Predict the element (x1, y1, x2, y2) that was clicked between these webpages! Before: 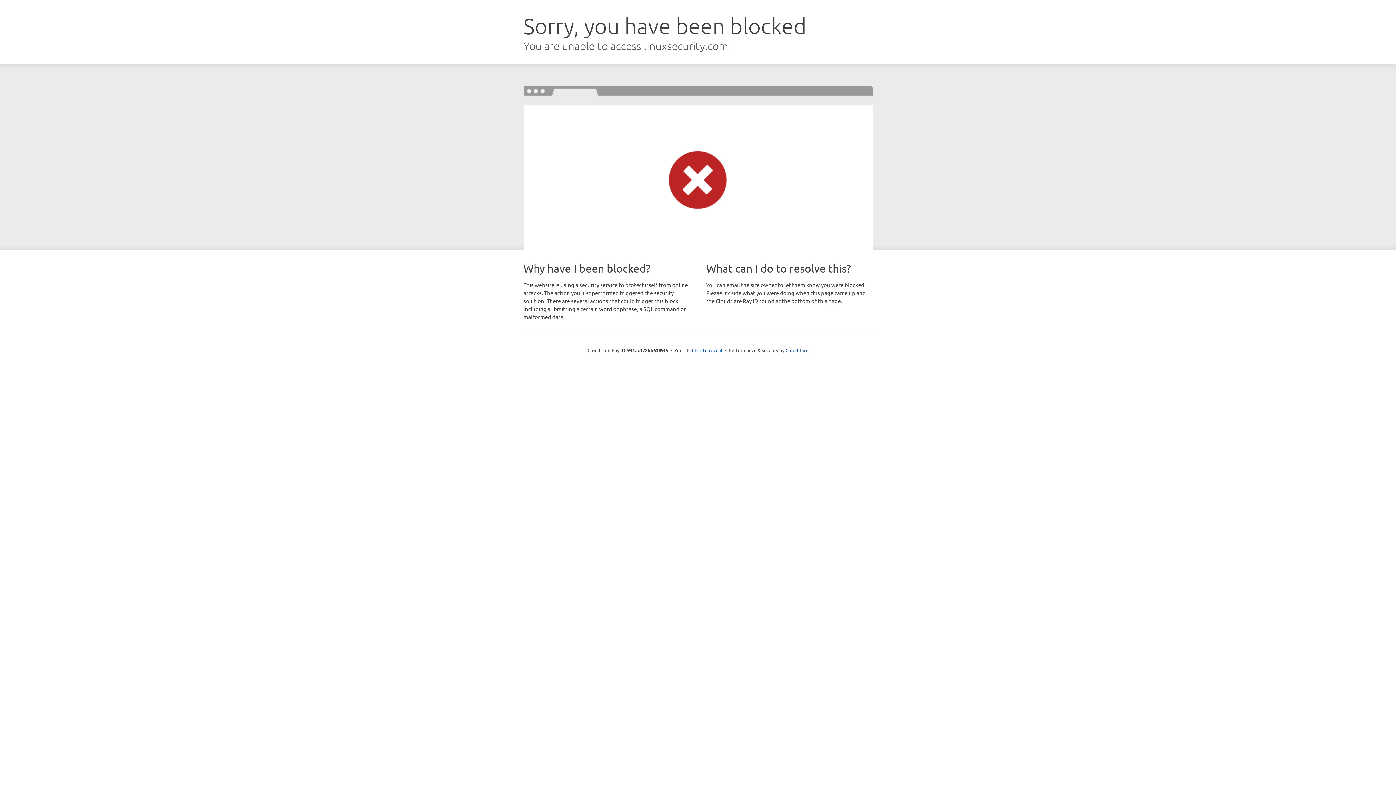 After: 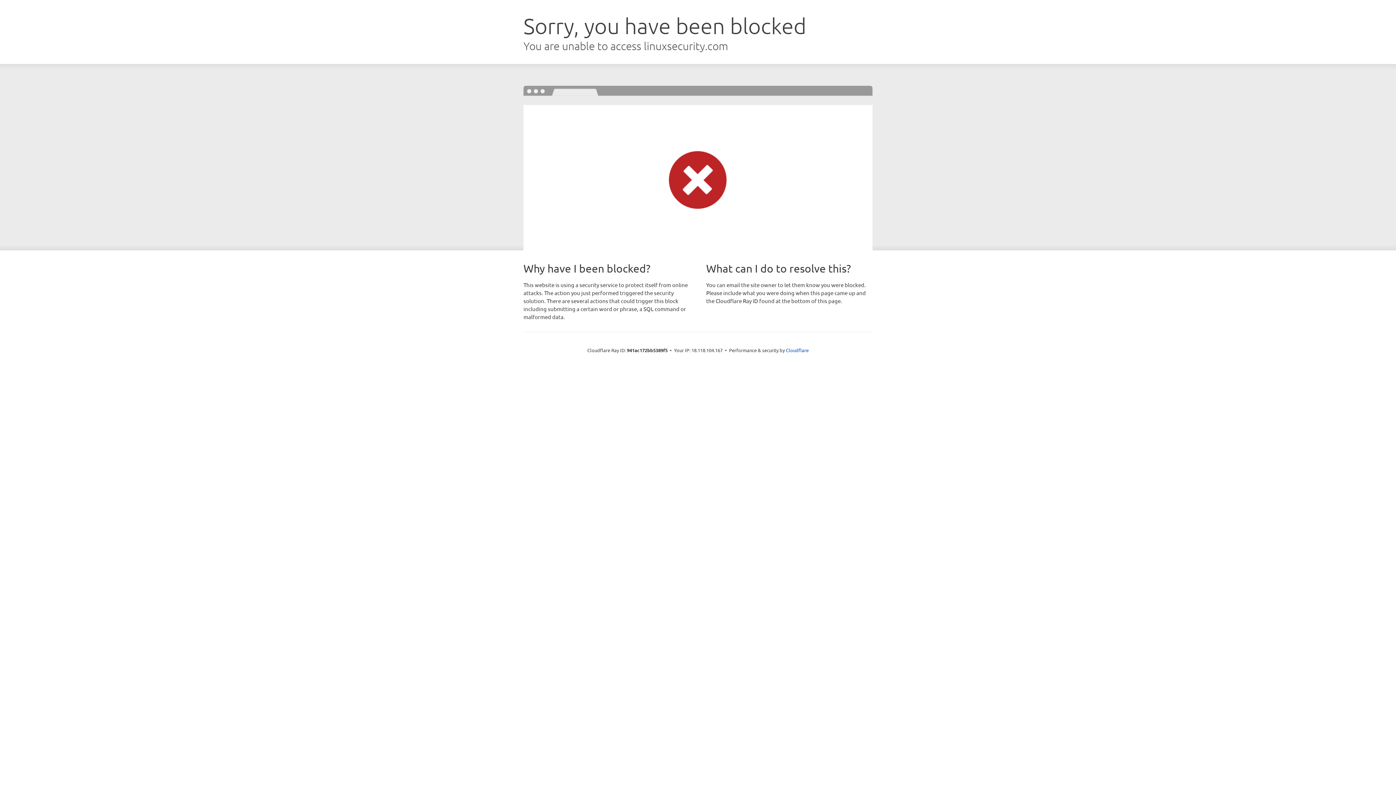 Action: bbox: (692, 346, 722, 353) label: Click to reveal